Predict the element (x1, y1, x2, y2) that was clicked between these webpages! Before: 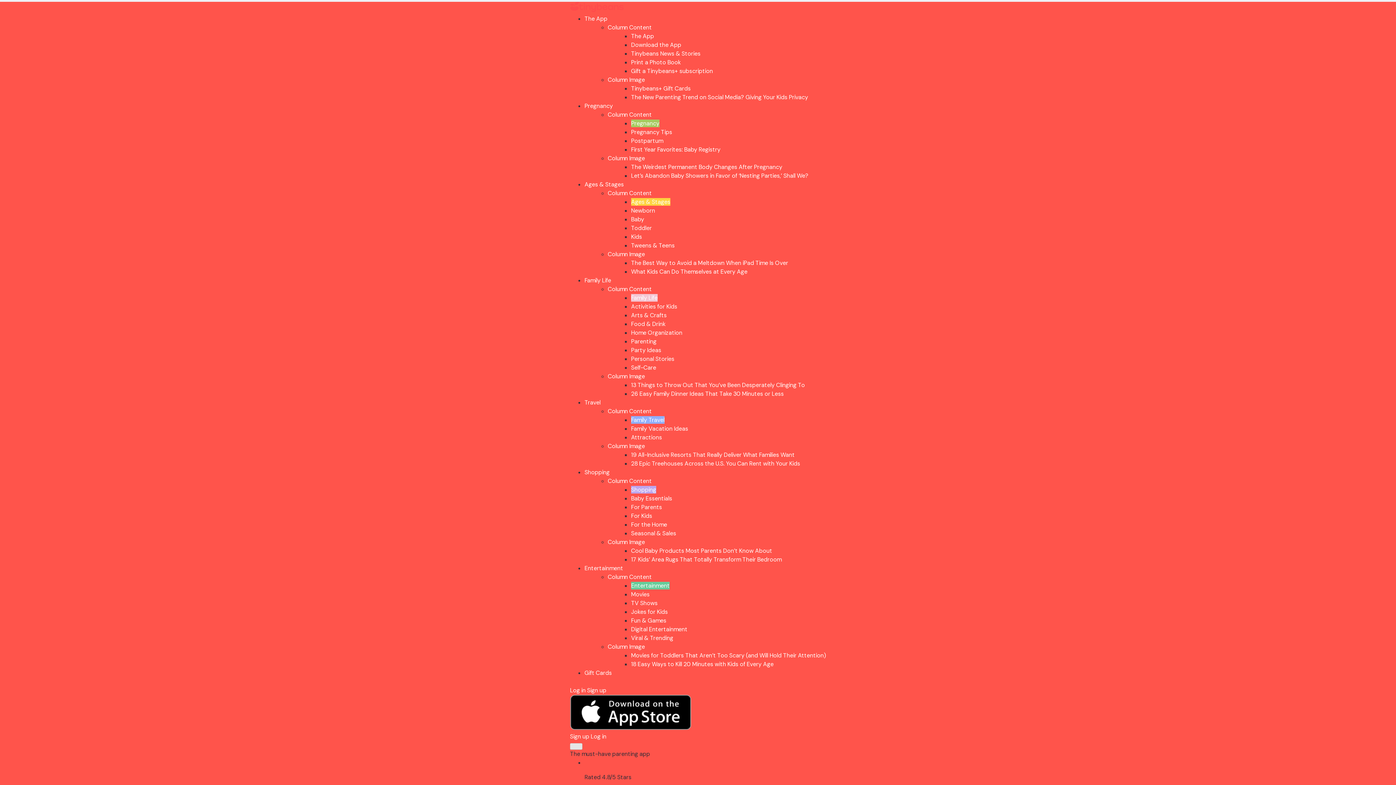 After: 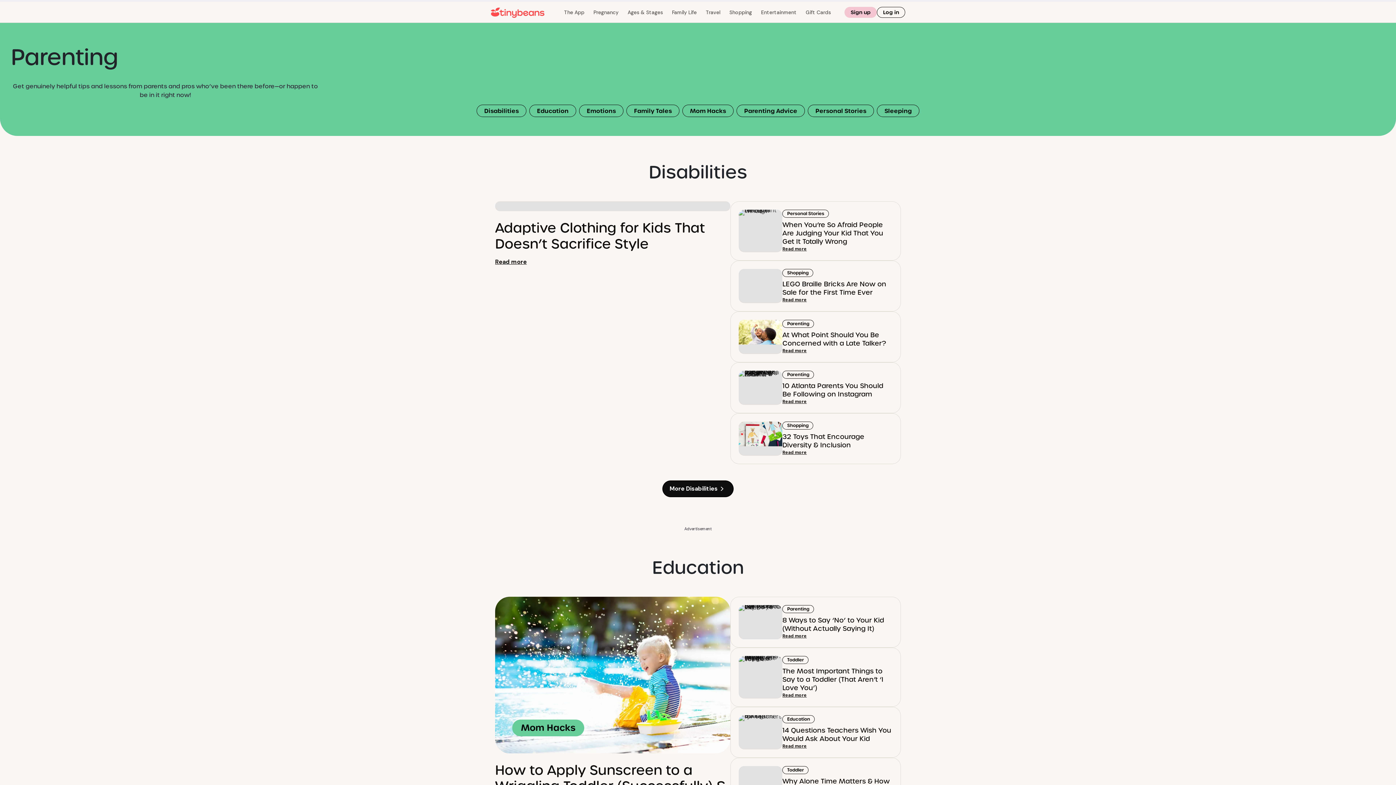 Action: bbox: (631, 337, 656, 345) label: Parenting